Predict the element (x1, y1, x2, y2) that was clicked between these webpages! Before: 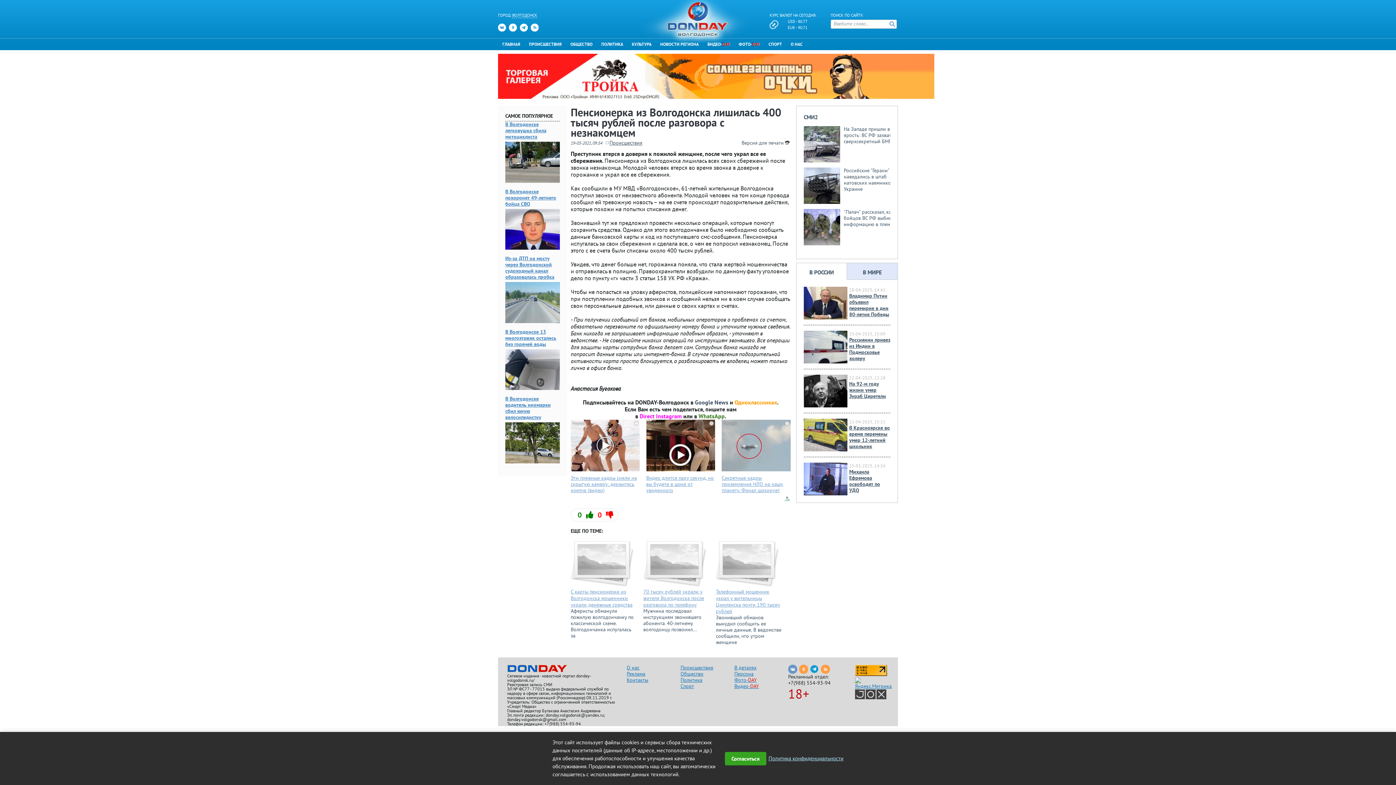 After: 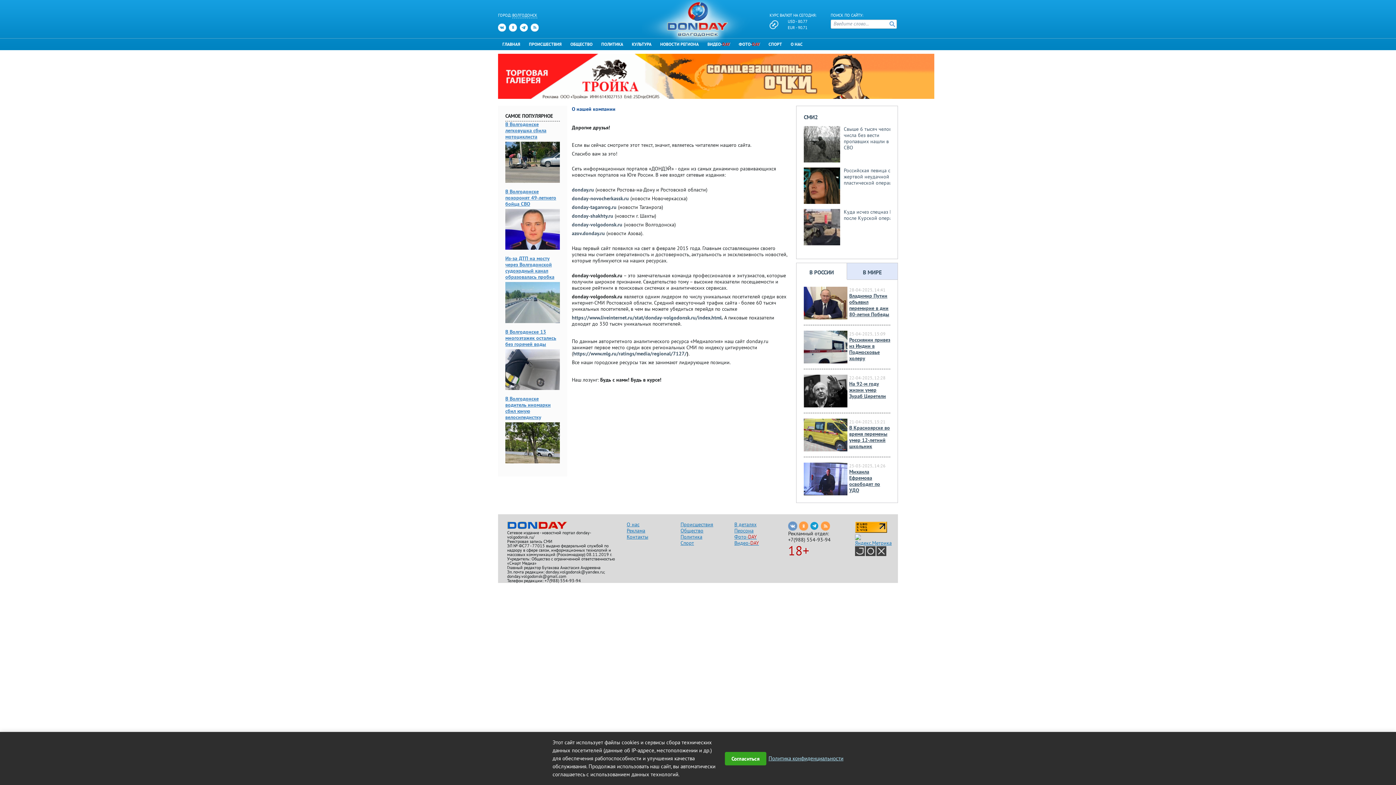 Action: label: О нас bbox: (626, 569, 639, 576)